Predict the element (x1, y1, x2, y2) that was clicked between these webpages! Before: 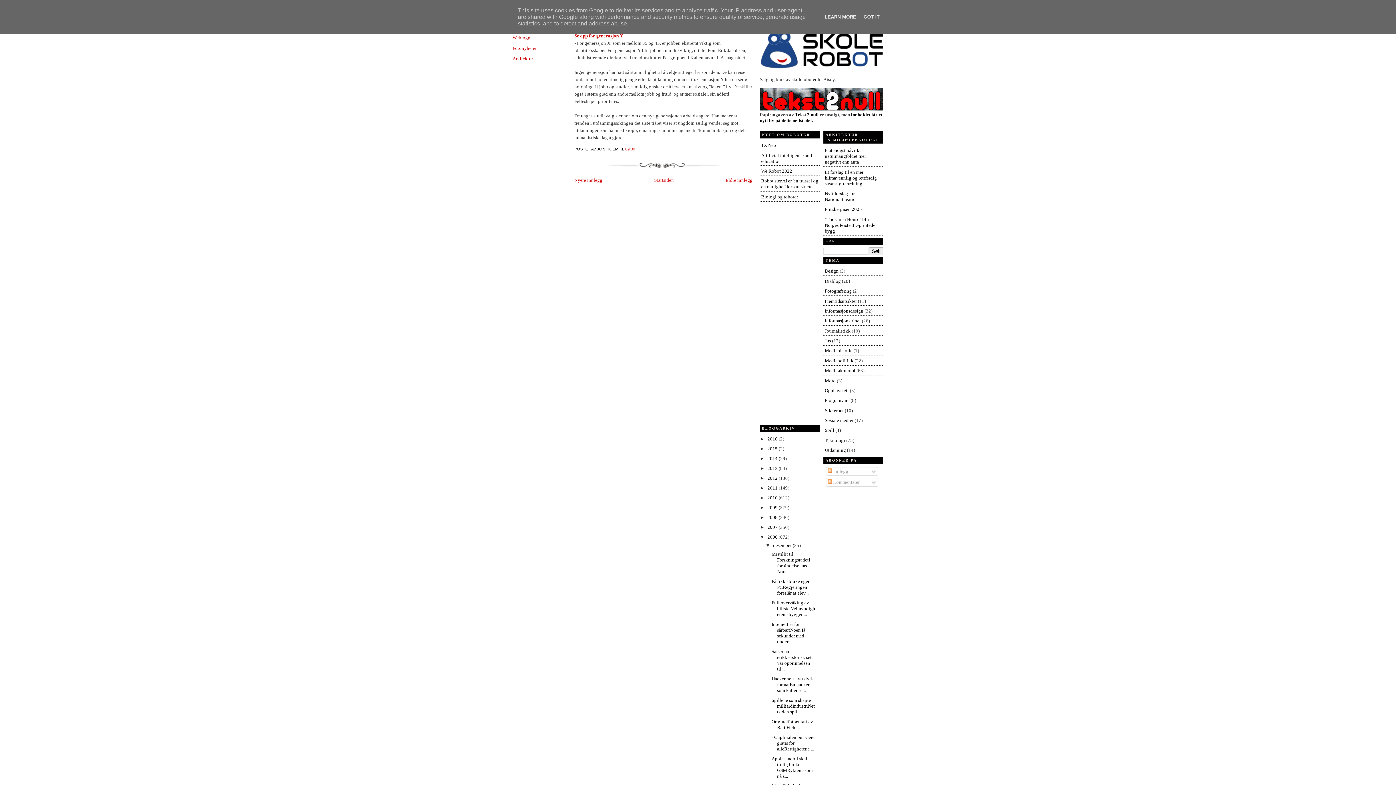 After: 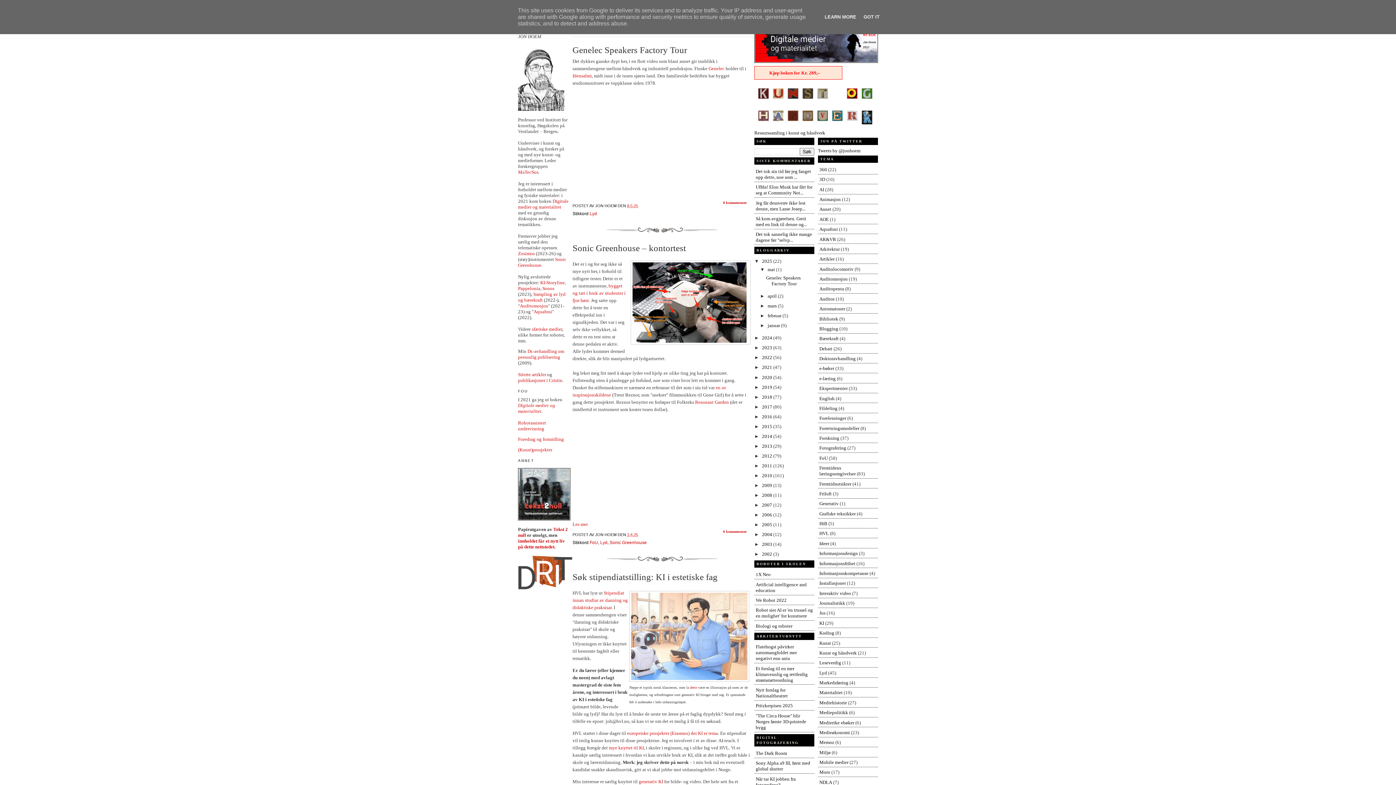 Action: bbox: (512, 34, 530, 40) label: Weblogg